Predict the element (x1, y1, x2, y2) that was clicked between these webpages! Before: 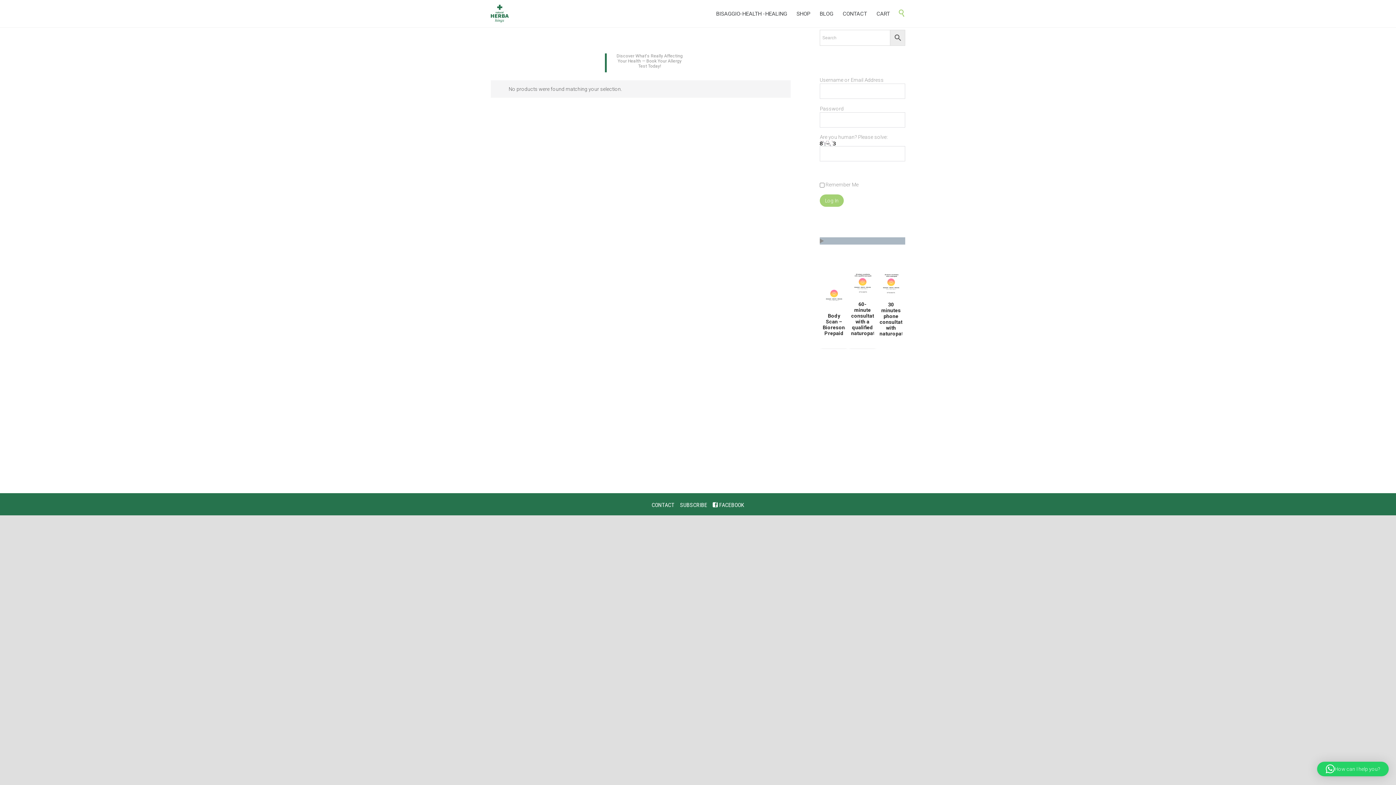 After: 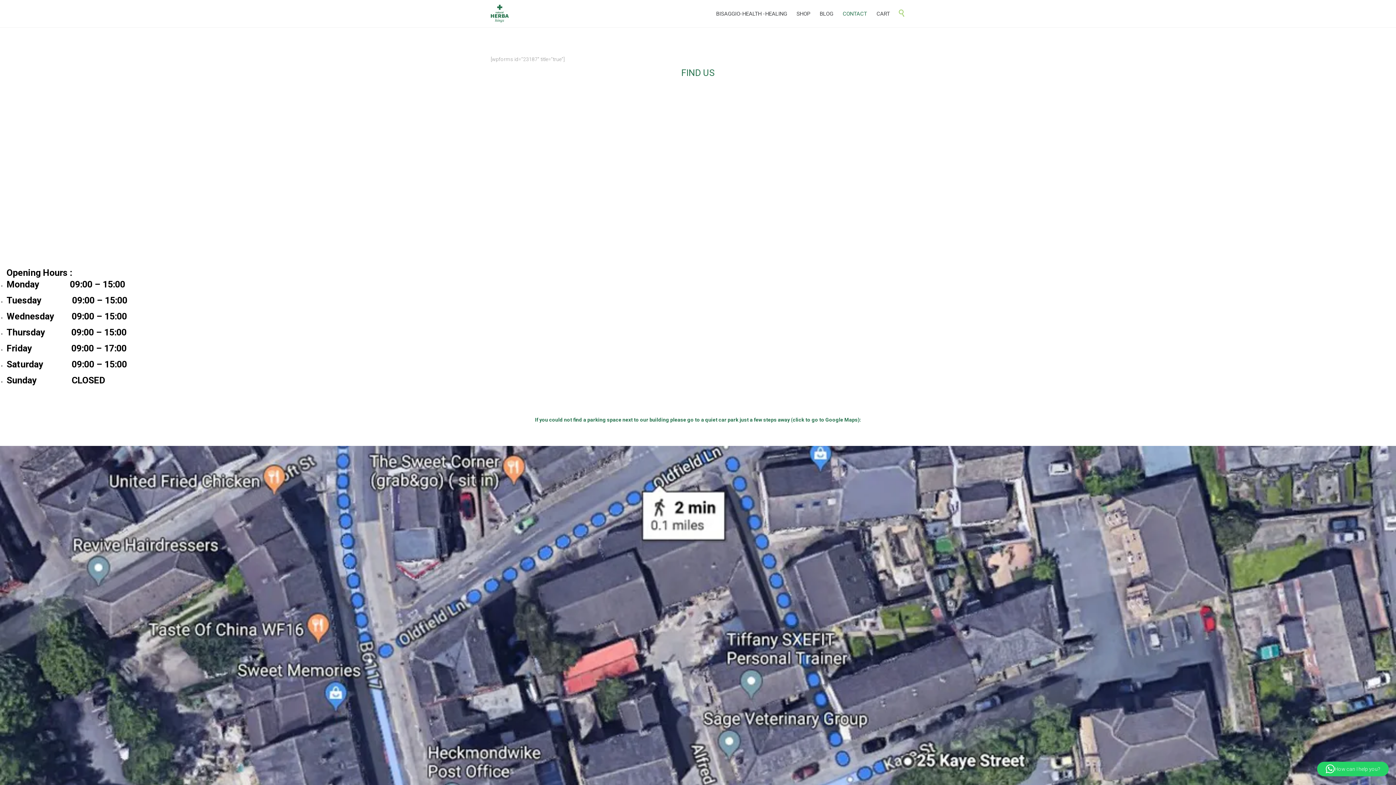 Action: bbox: (651, 501, 674, 508) label: CONTACT